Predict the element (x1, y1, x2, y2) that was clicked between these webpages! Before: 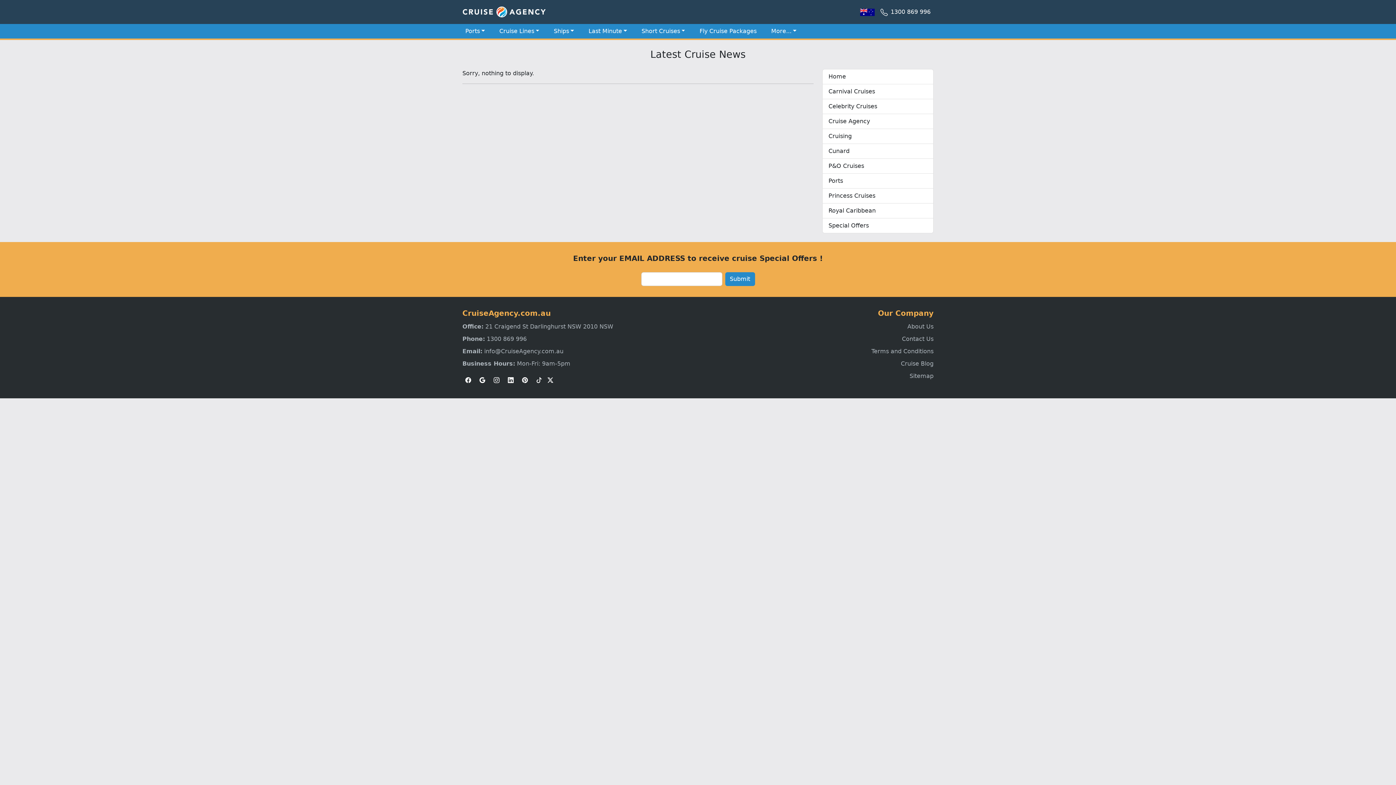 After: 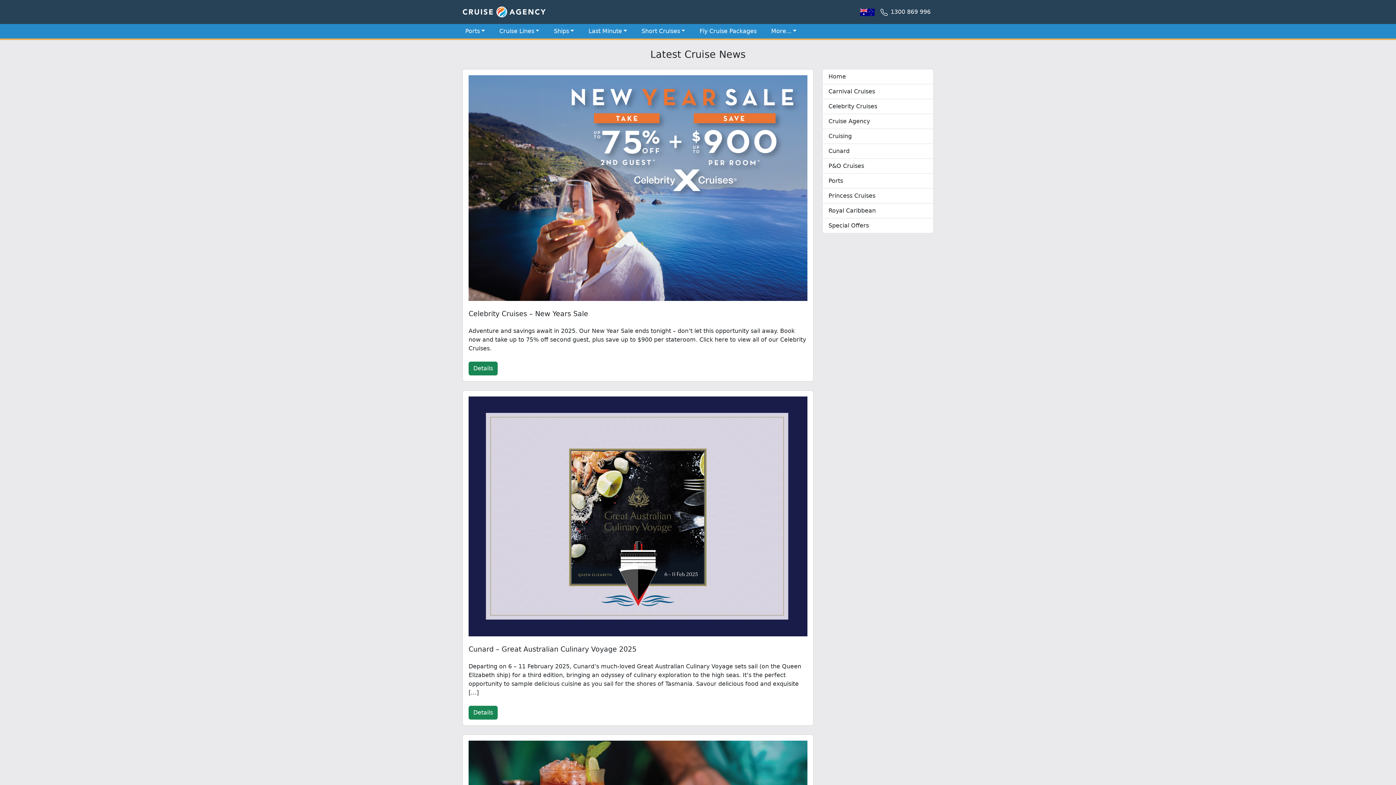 Action: label: Cruise Blog bbox: (901, 360, 933, 367)